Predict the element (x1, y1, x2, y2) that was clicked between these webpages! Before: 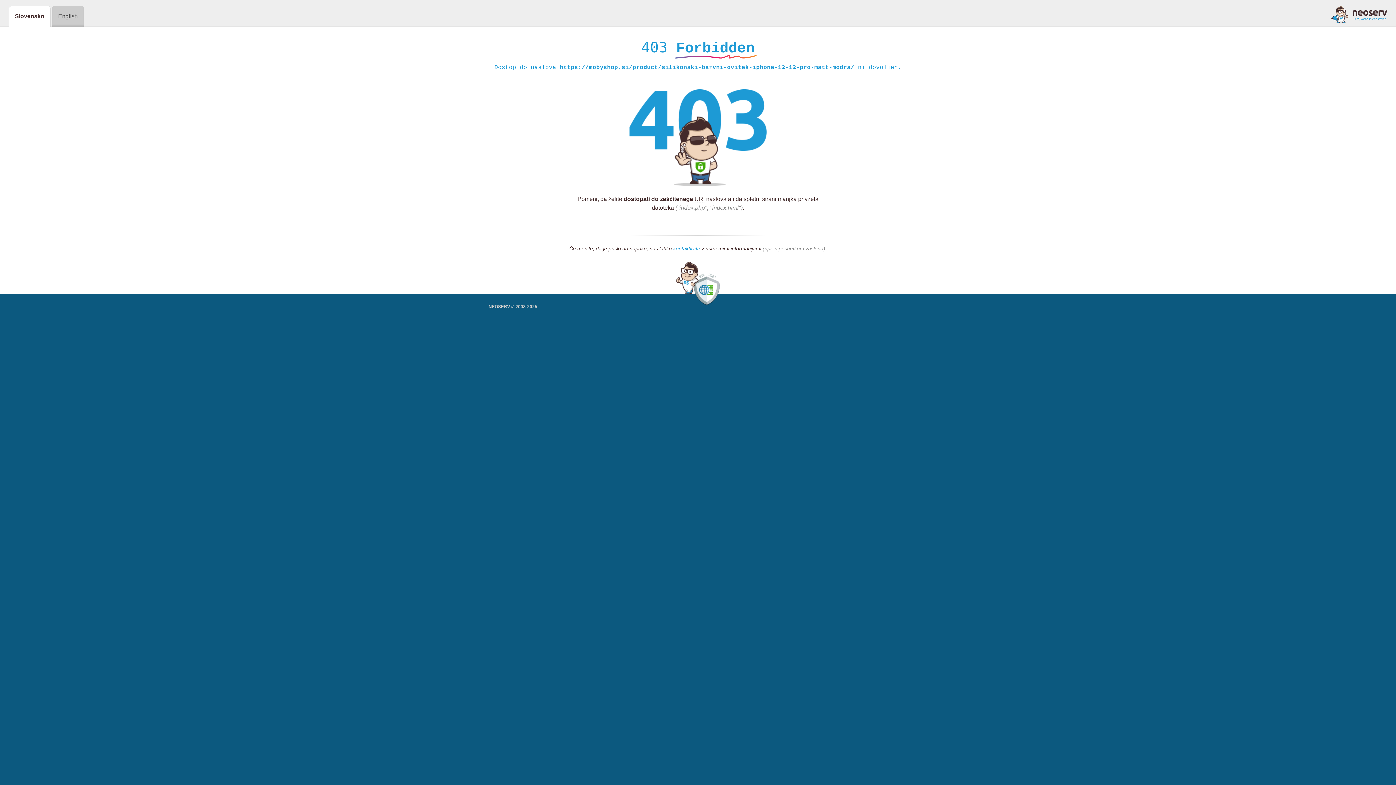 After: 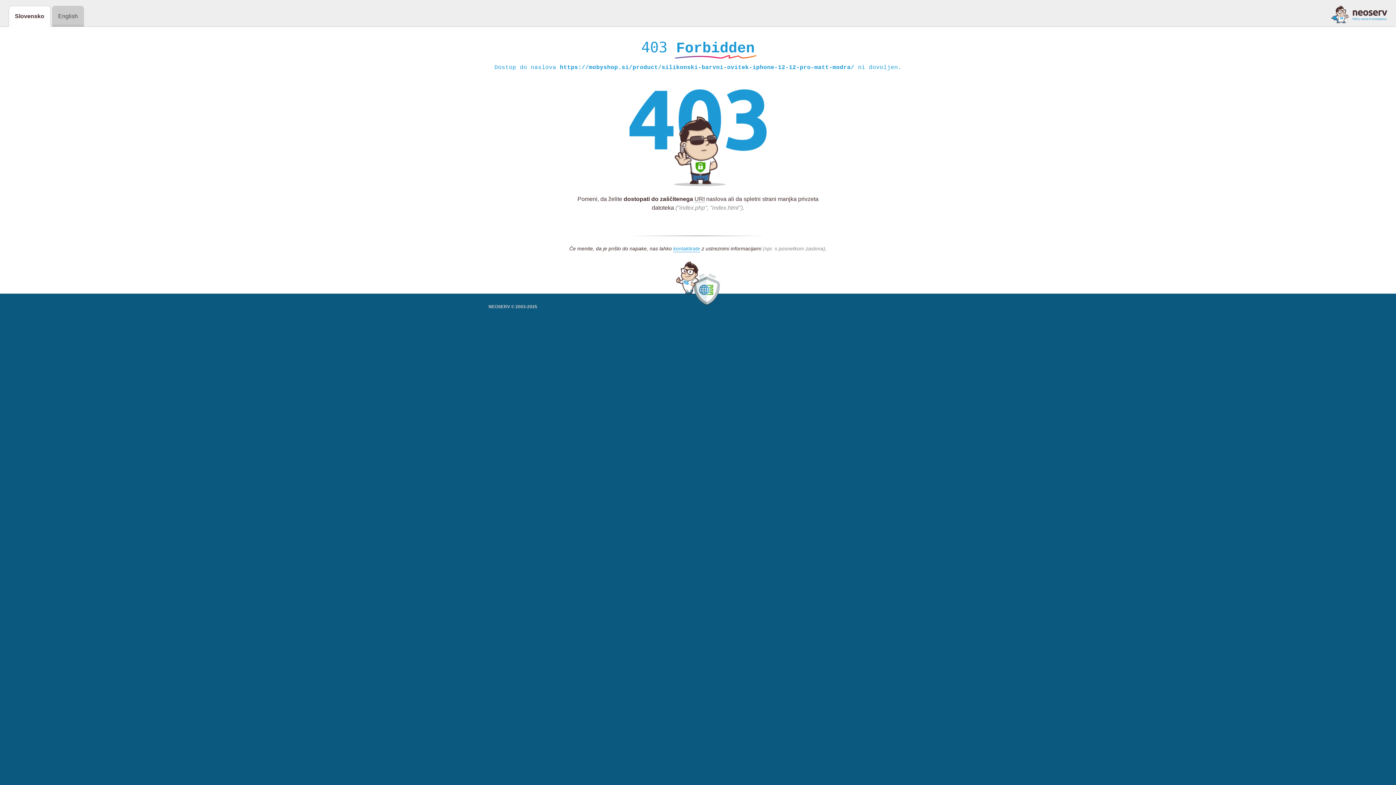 Action: bbox: (1331, 5, 1387, 23)